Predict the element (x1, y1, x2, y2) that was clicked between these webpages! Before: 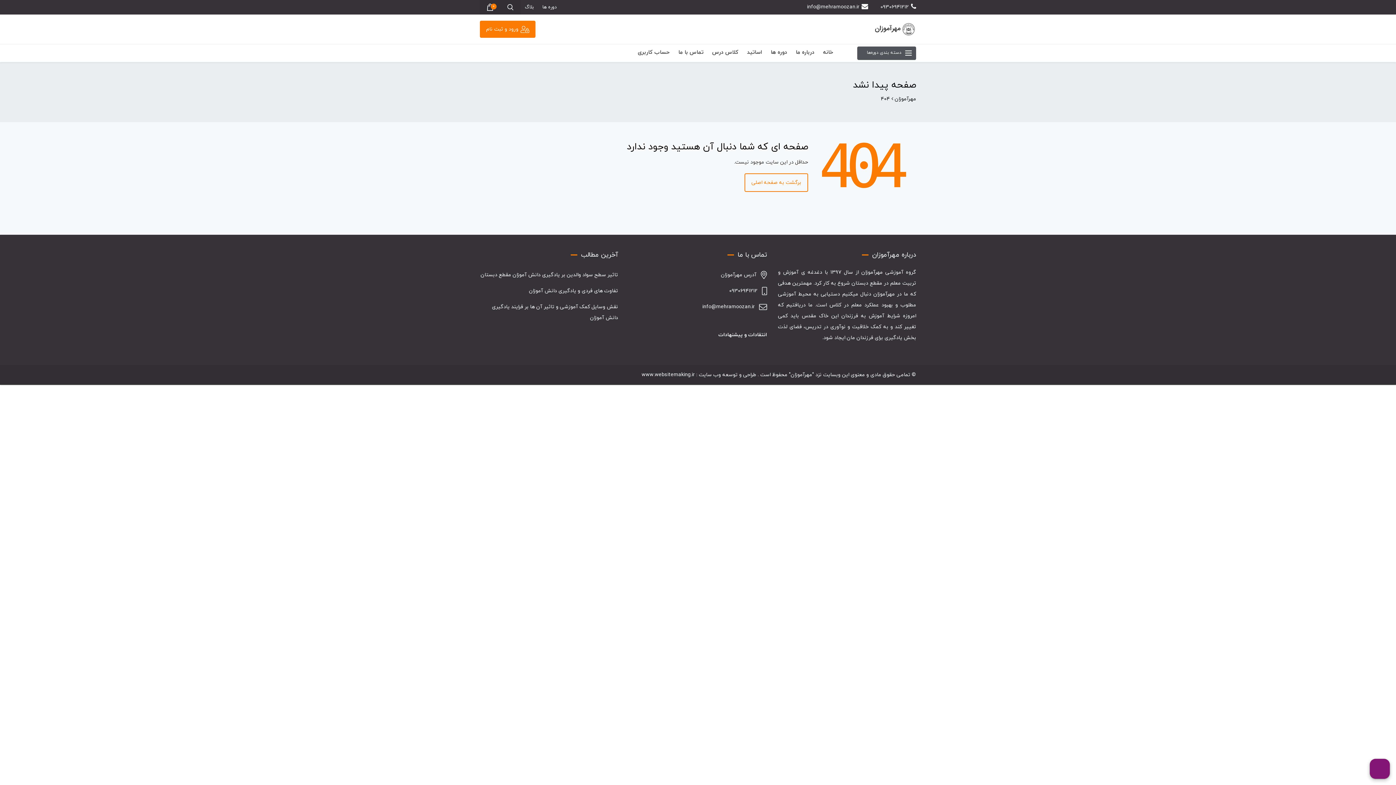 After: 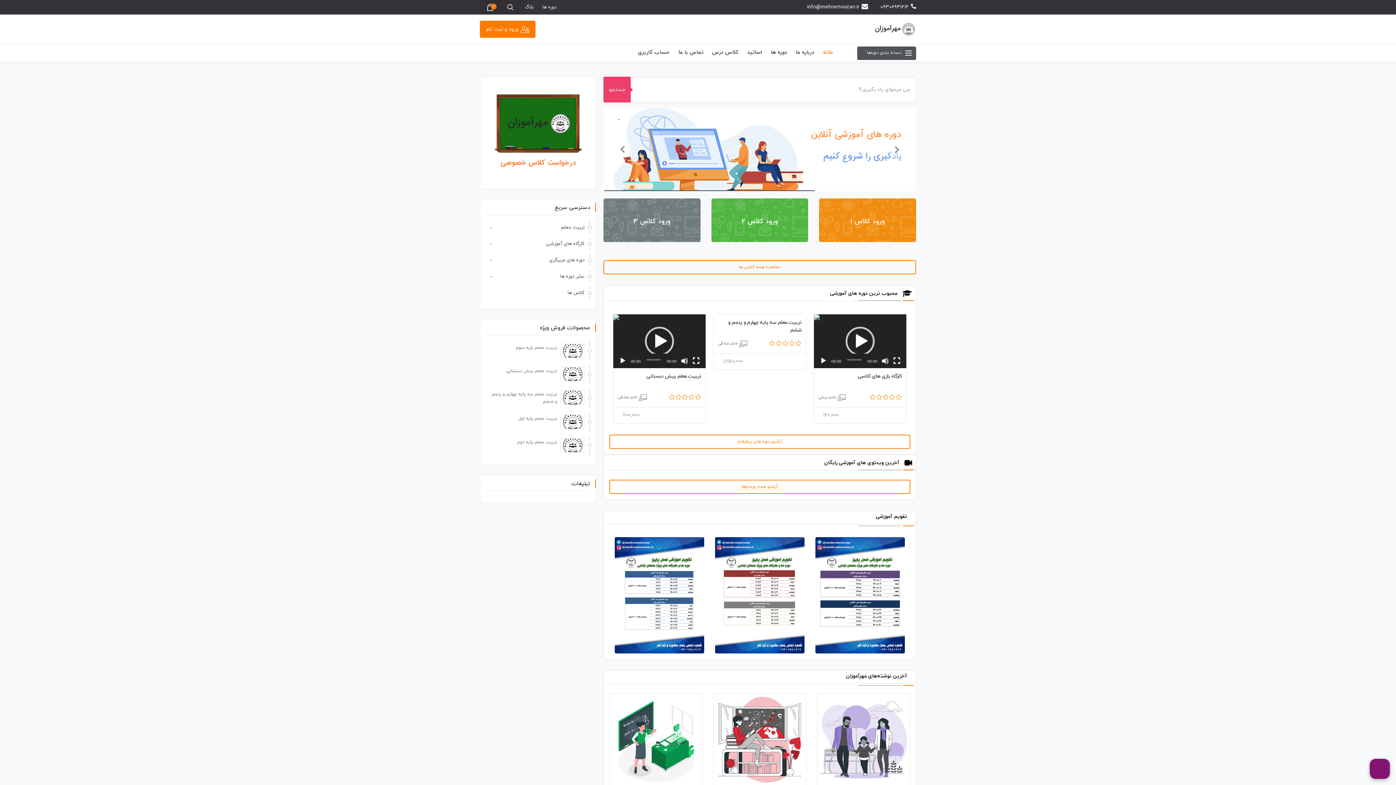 Action: bbox: (873, 25, 916, 32)